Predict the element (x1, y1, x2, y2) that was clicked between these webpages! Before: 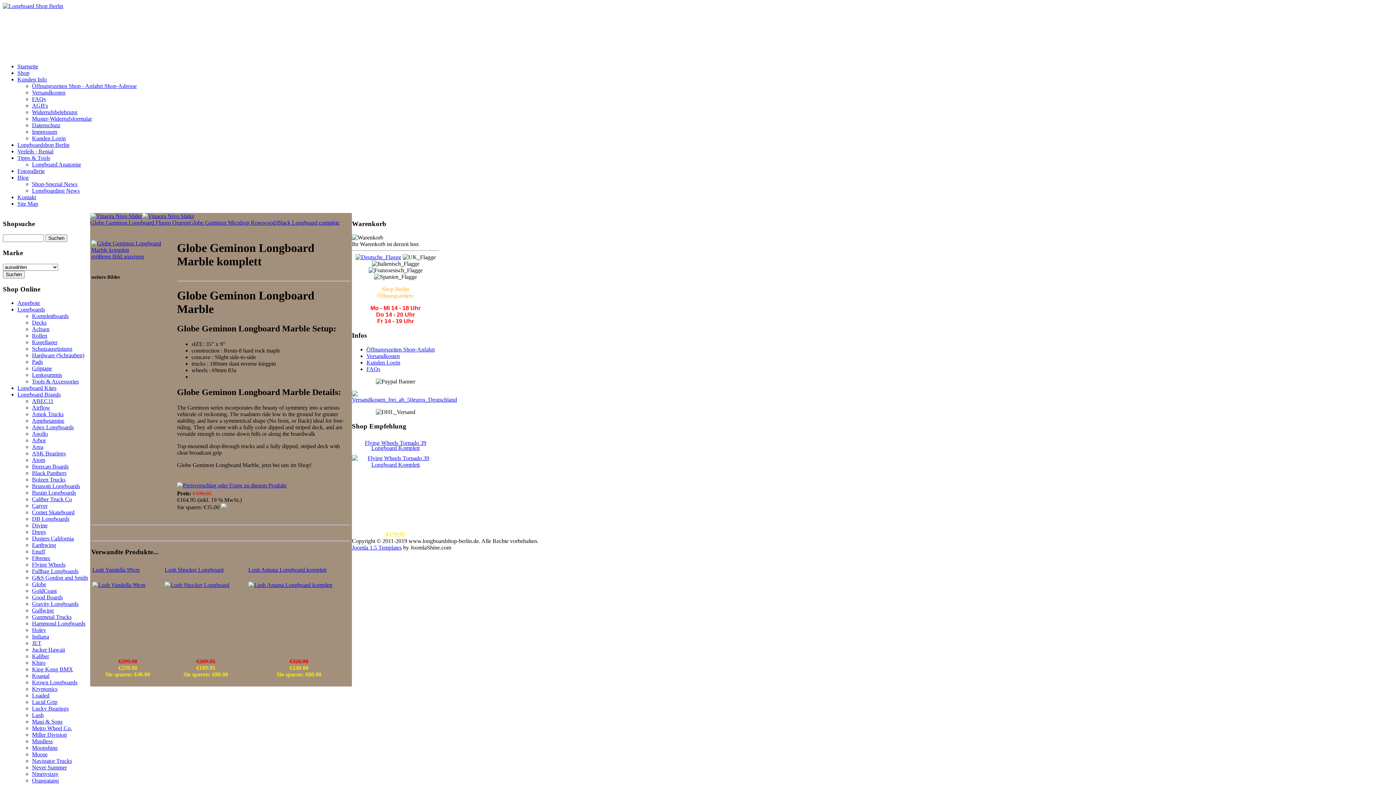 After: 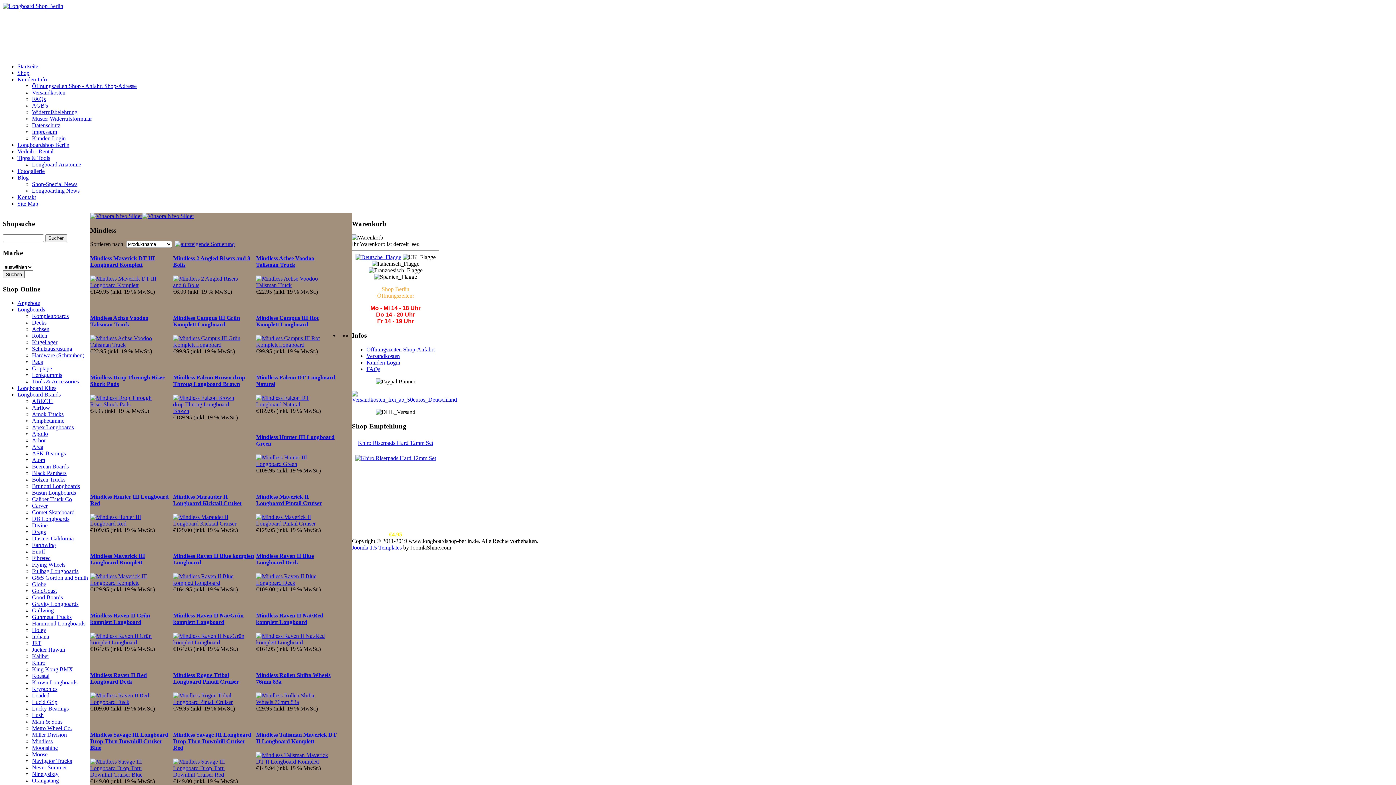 Action: bbox: (32, 738, 52, 744) label: Mindless